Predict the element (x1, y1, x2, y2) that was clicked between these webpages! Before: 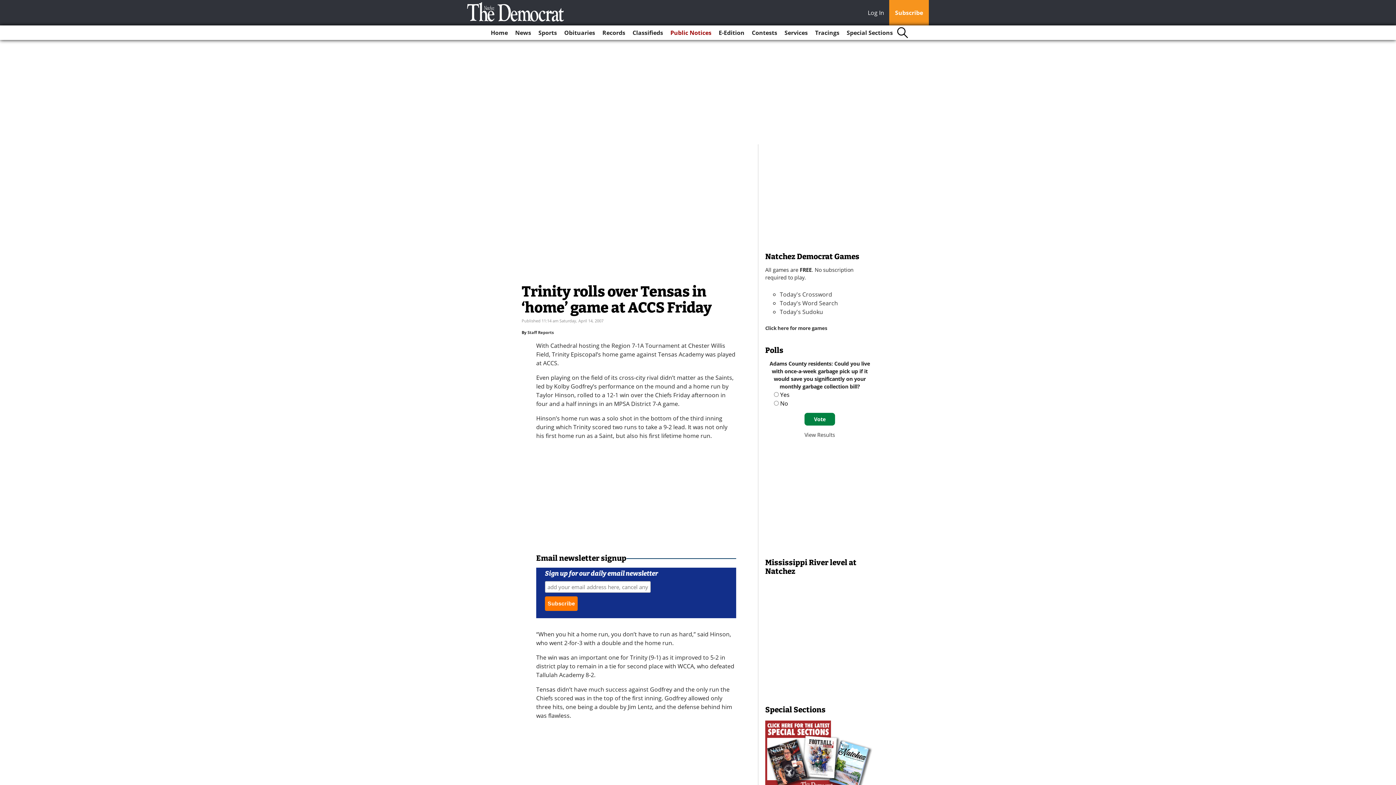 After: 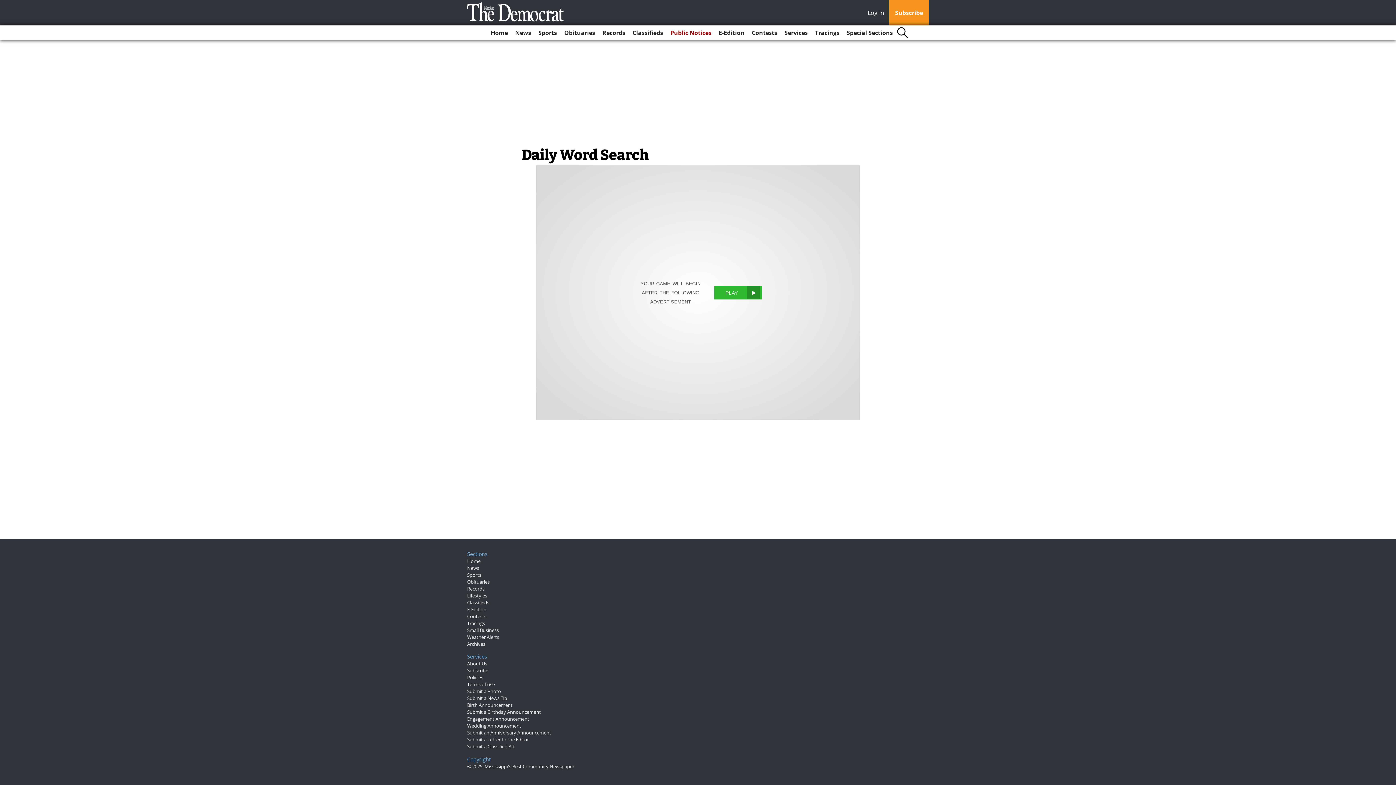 Action: label: Today's Word Search bbox: (780, 299, 838, 307)